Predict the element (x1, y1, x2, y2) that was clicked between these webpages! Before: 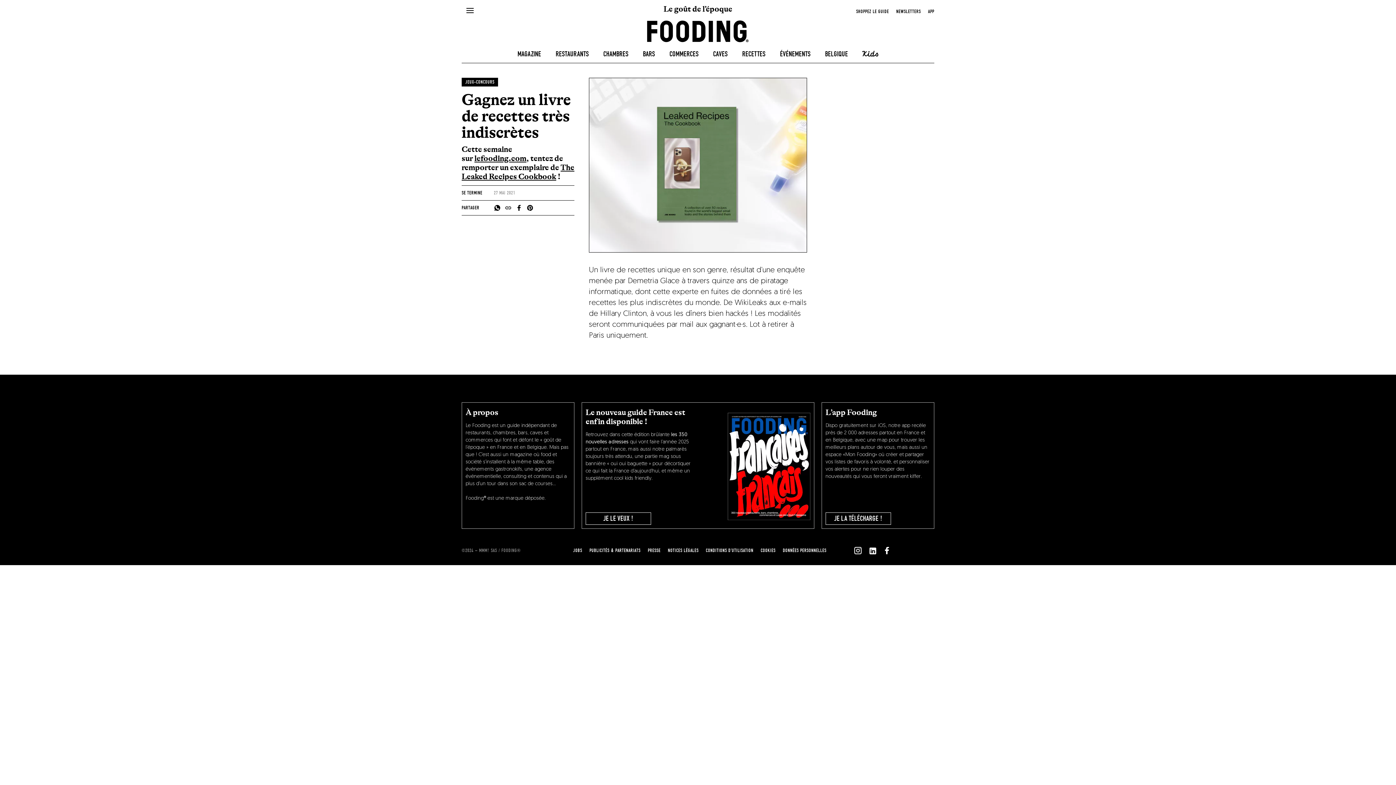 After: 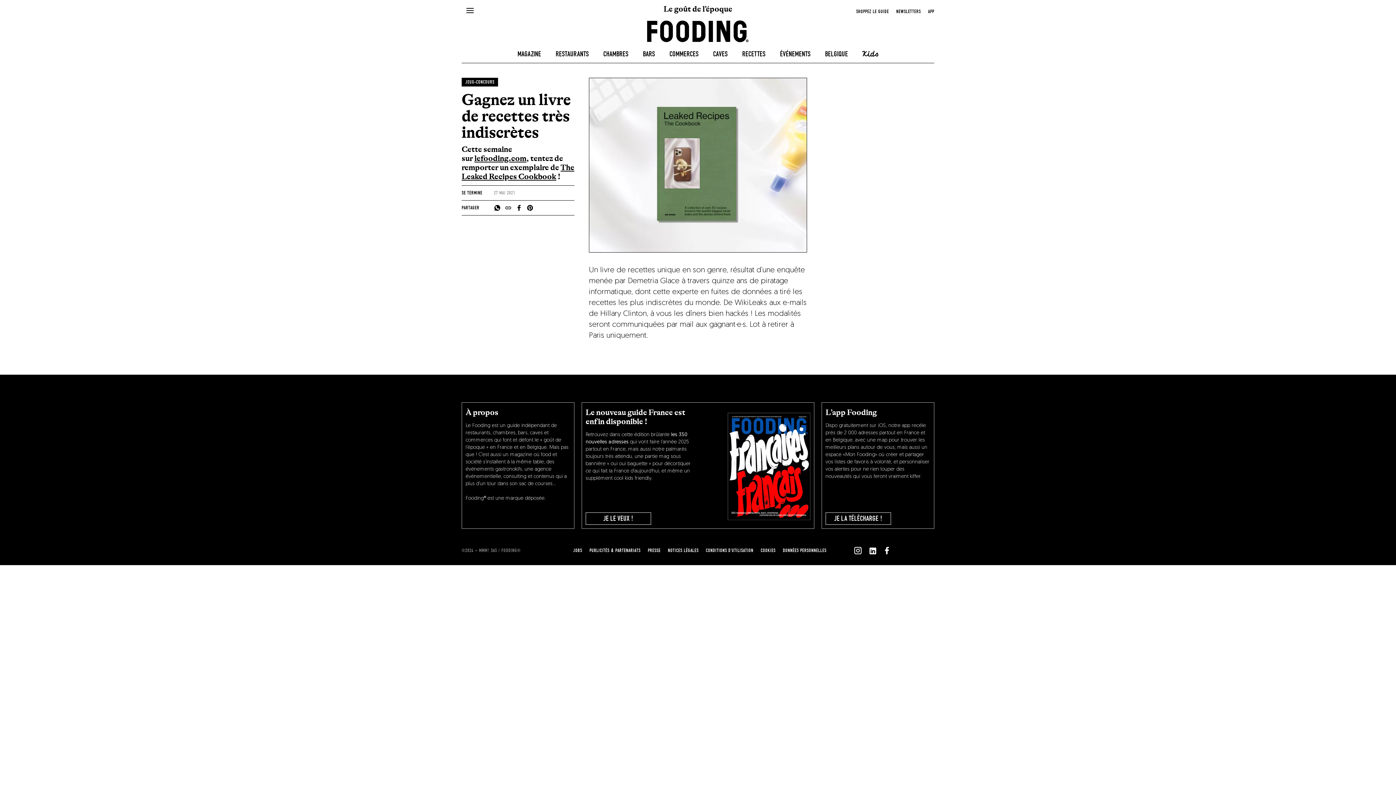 Action: bbox: (515, 204, 523, 211)